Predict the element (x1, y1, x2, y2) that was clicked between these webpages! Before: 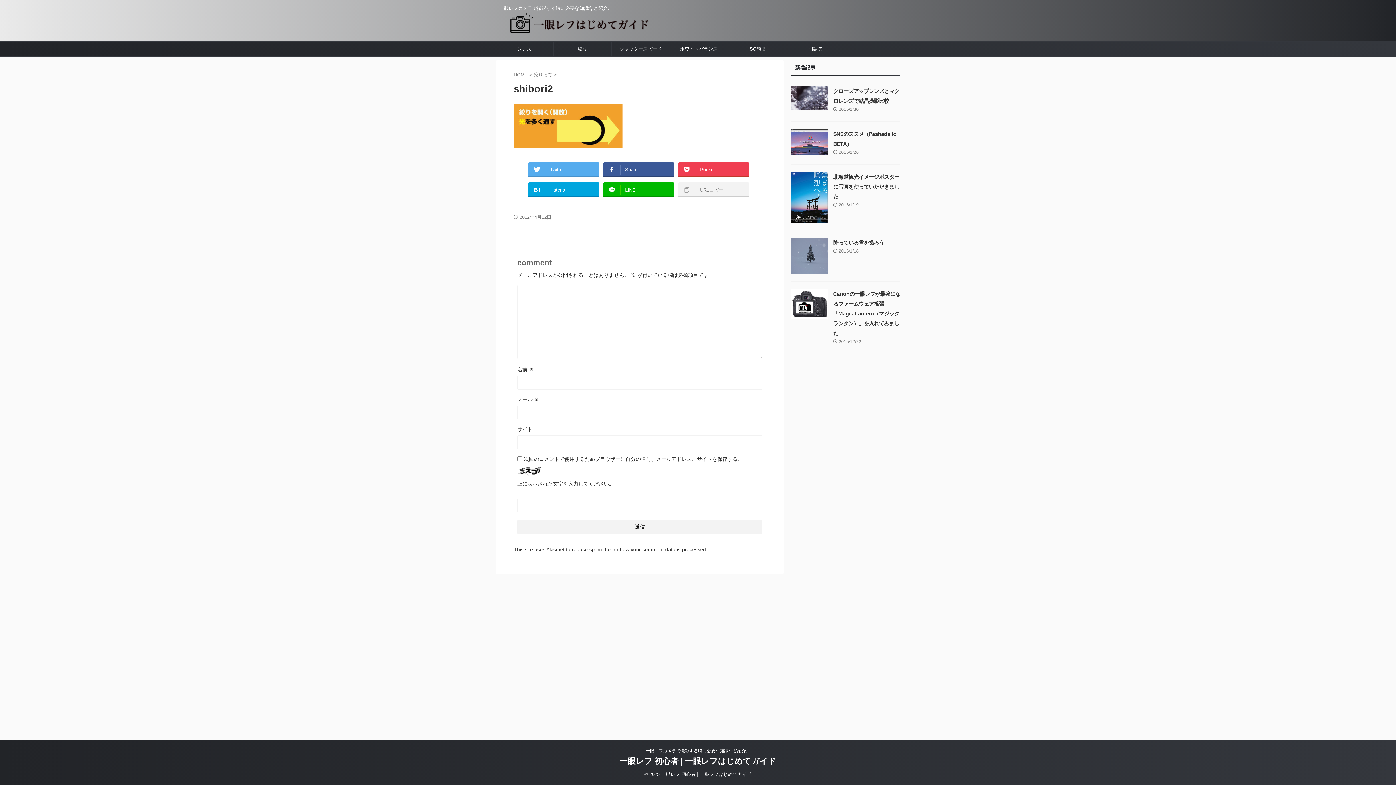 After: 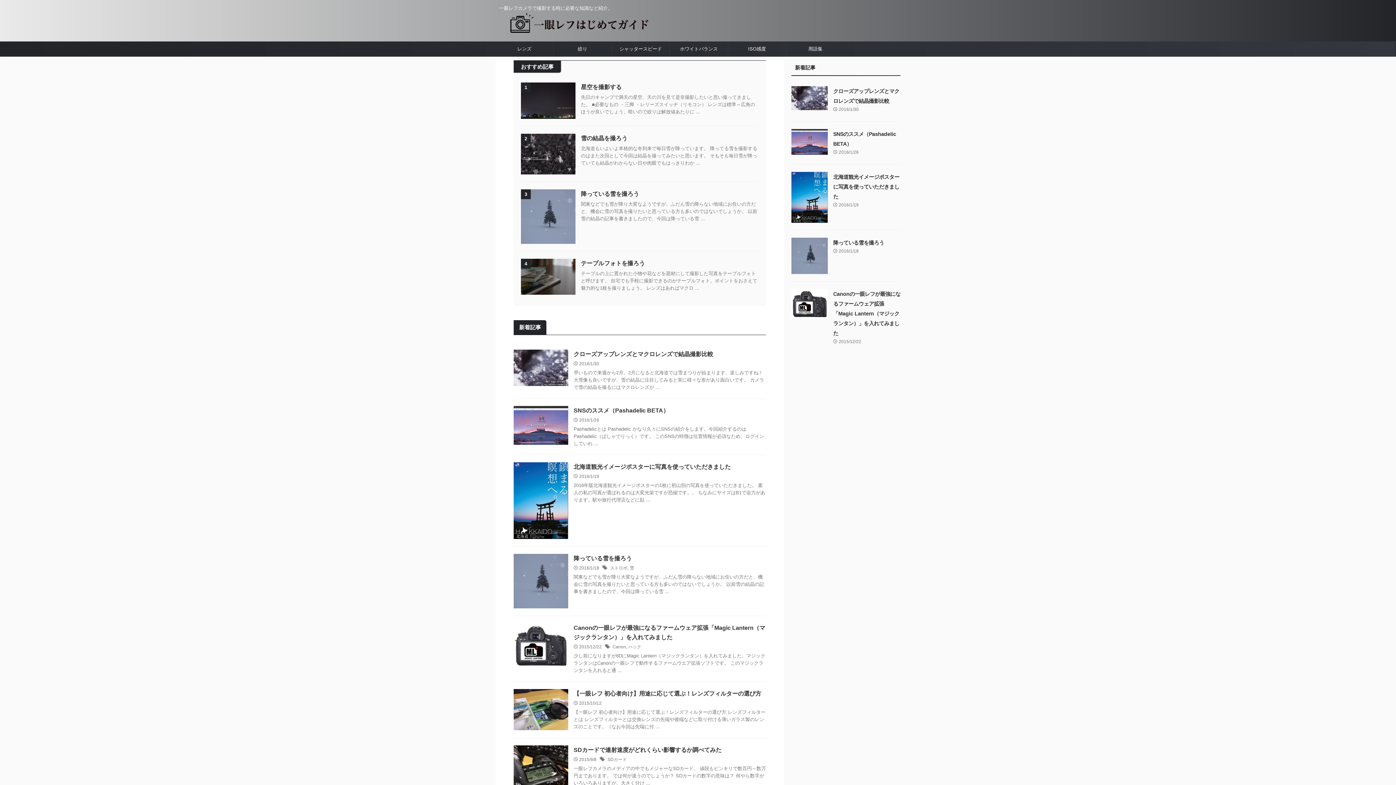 Action: bbox: (499, 27, 662, 35)